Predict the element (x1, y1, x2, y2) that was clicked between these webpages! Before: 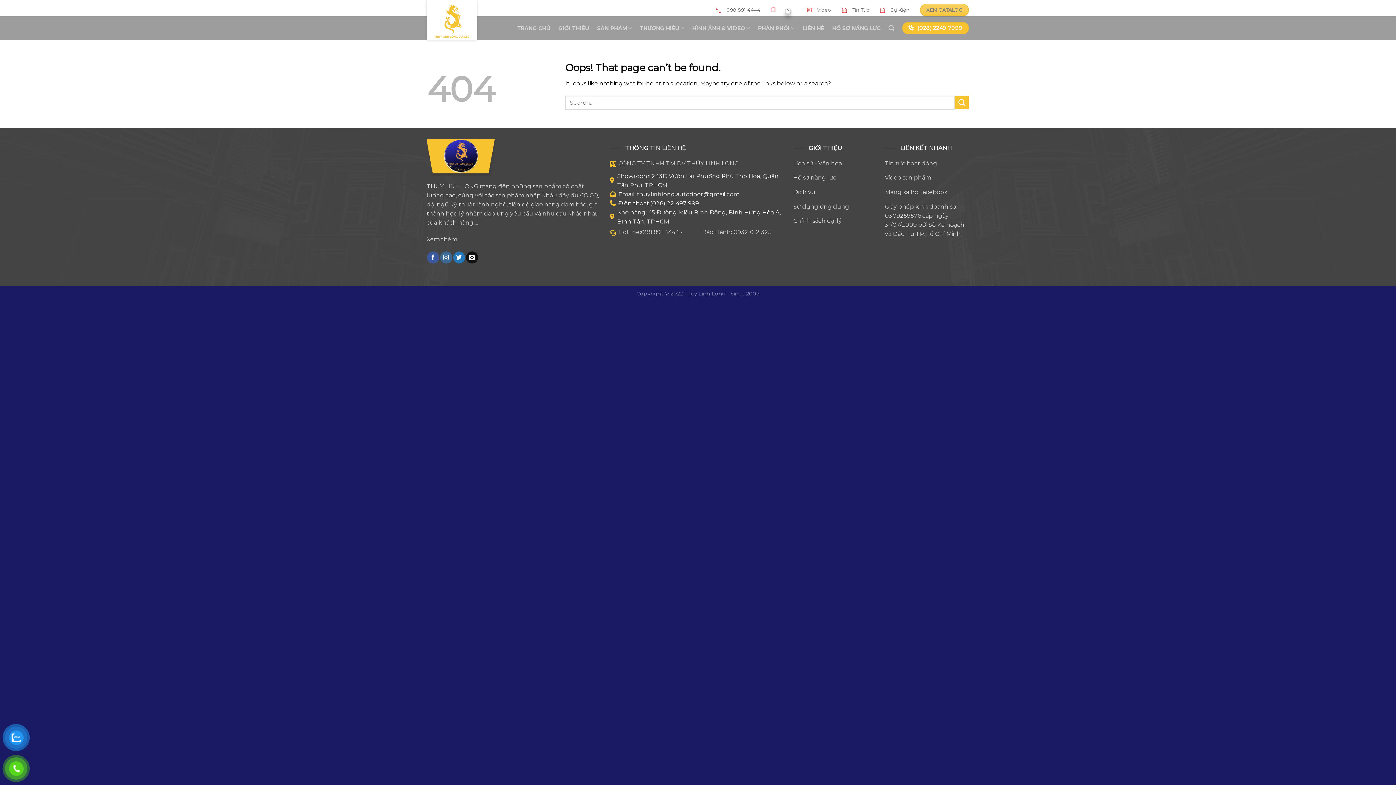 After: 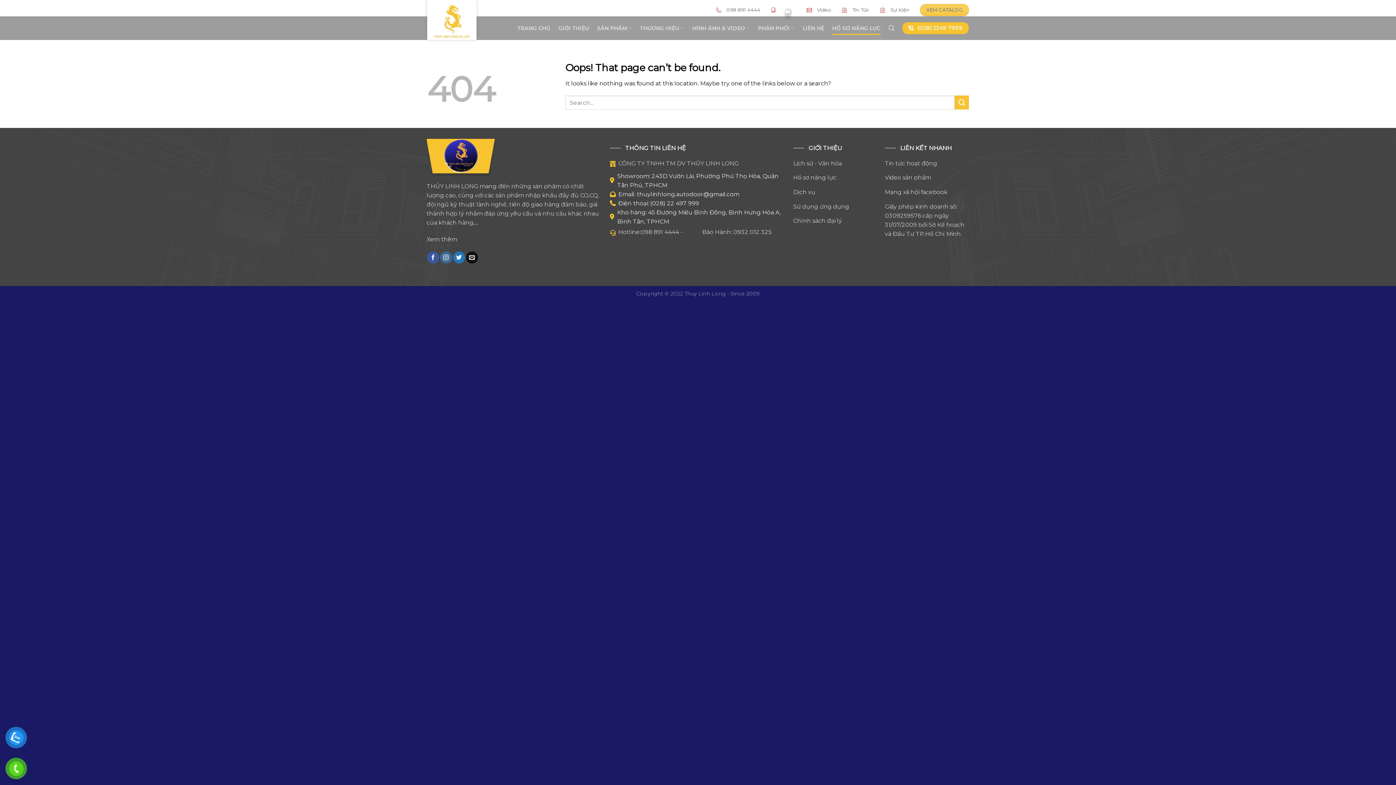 Action: label: HỒ SƠ NĂNG LỰC bbox: (832, 21, 880, 34)